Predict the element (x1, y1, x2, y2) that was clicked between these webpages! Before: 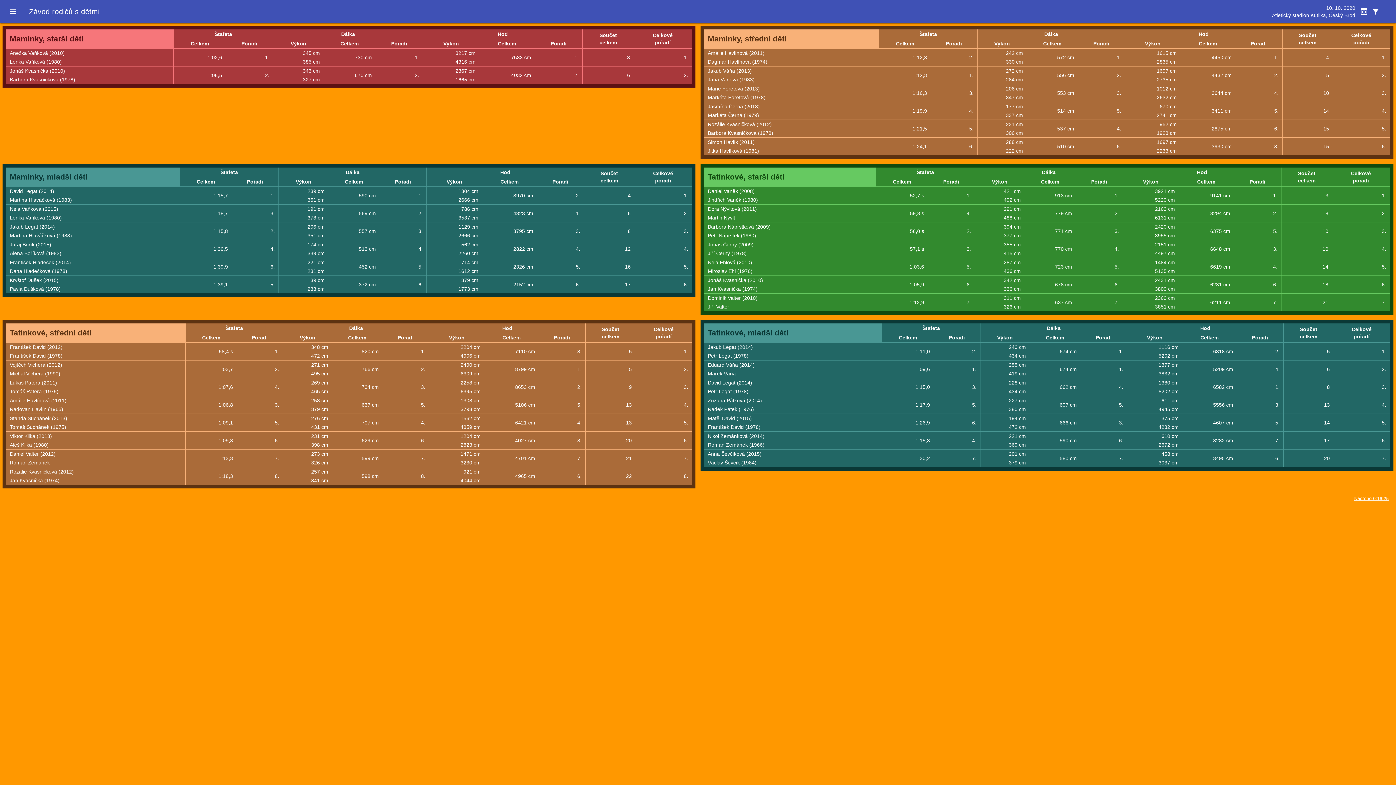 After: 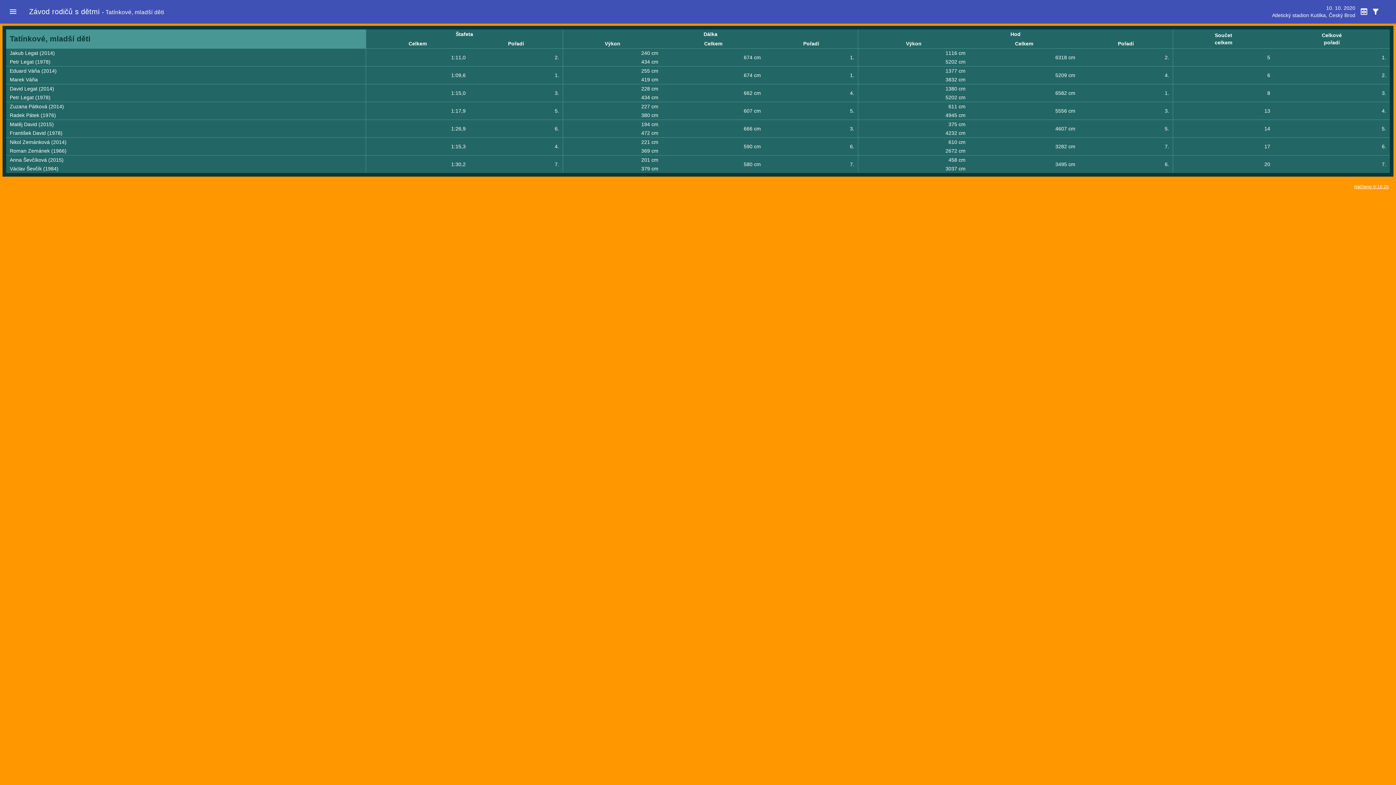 Action: bbox: (708, 328, 788, 337) label: Tatínkové, mladší děti